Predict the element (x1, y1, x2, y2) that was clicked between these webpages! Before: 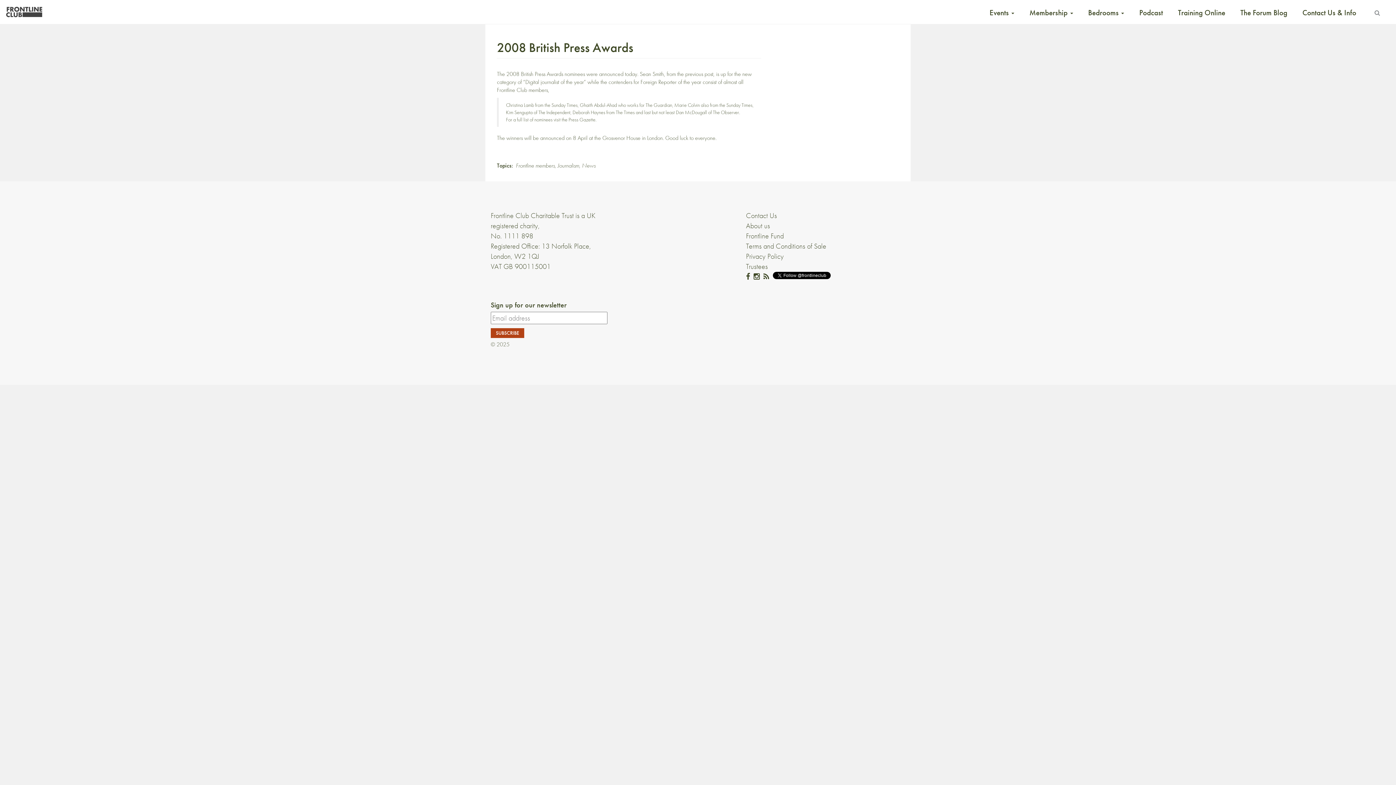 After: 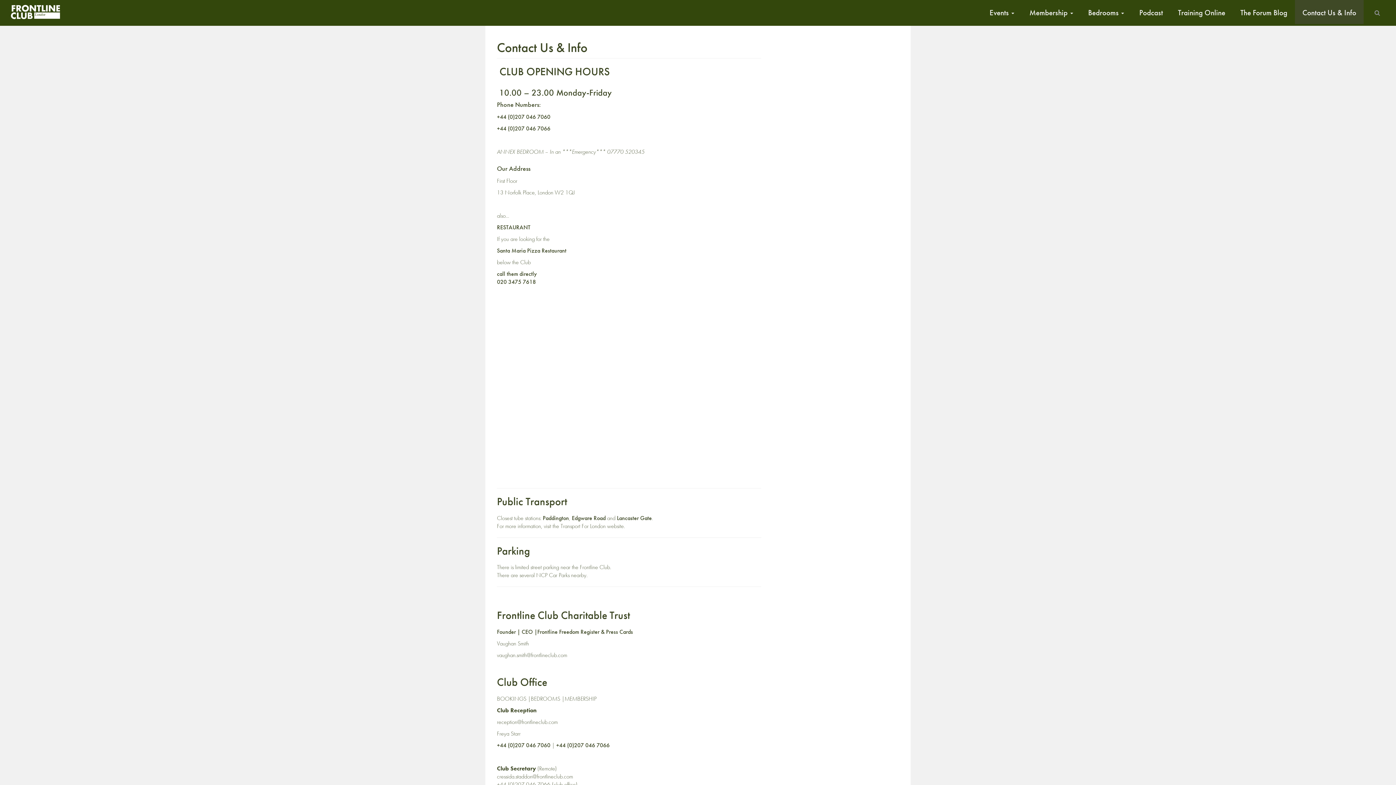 Action: bbox: (746, 210, 777, 220) label: Contact Us